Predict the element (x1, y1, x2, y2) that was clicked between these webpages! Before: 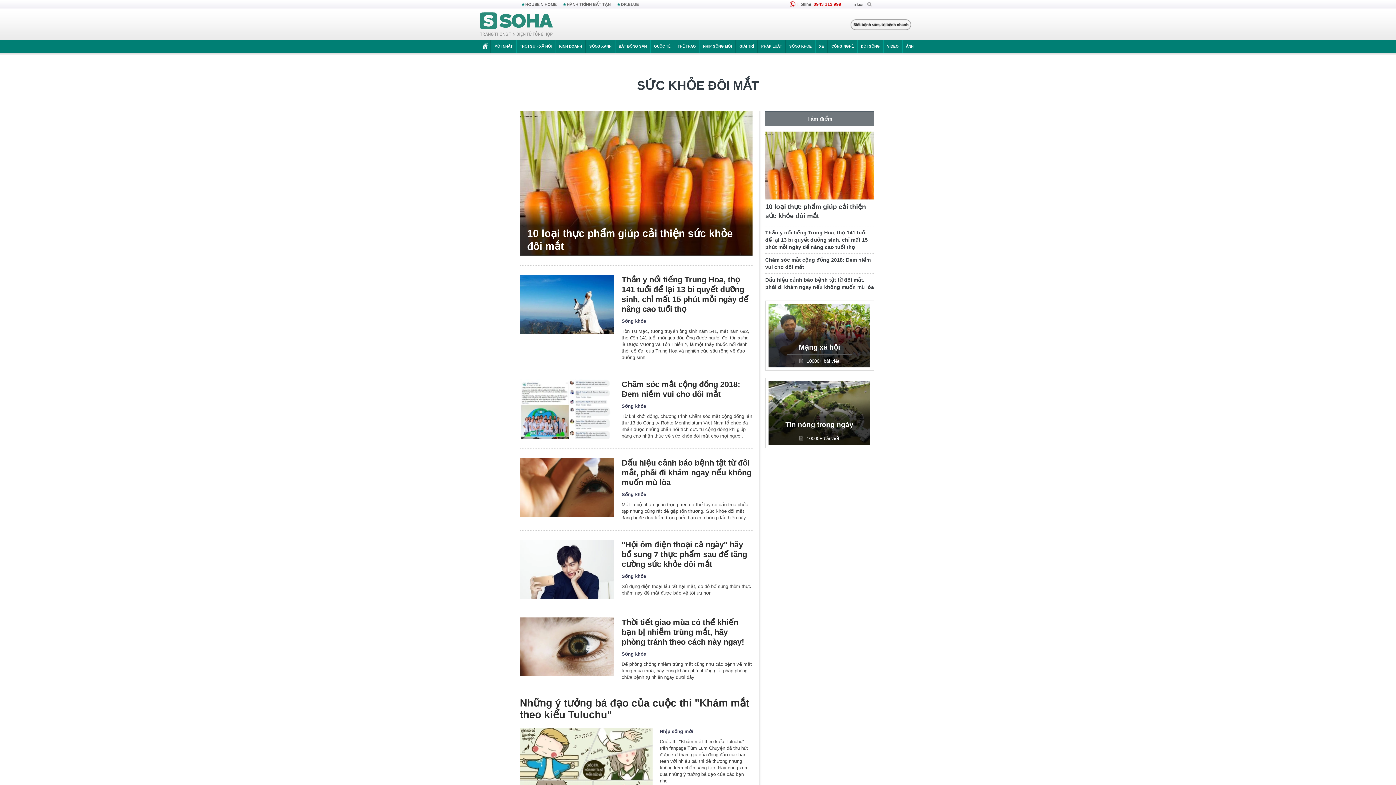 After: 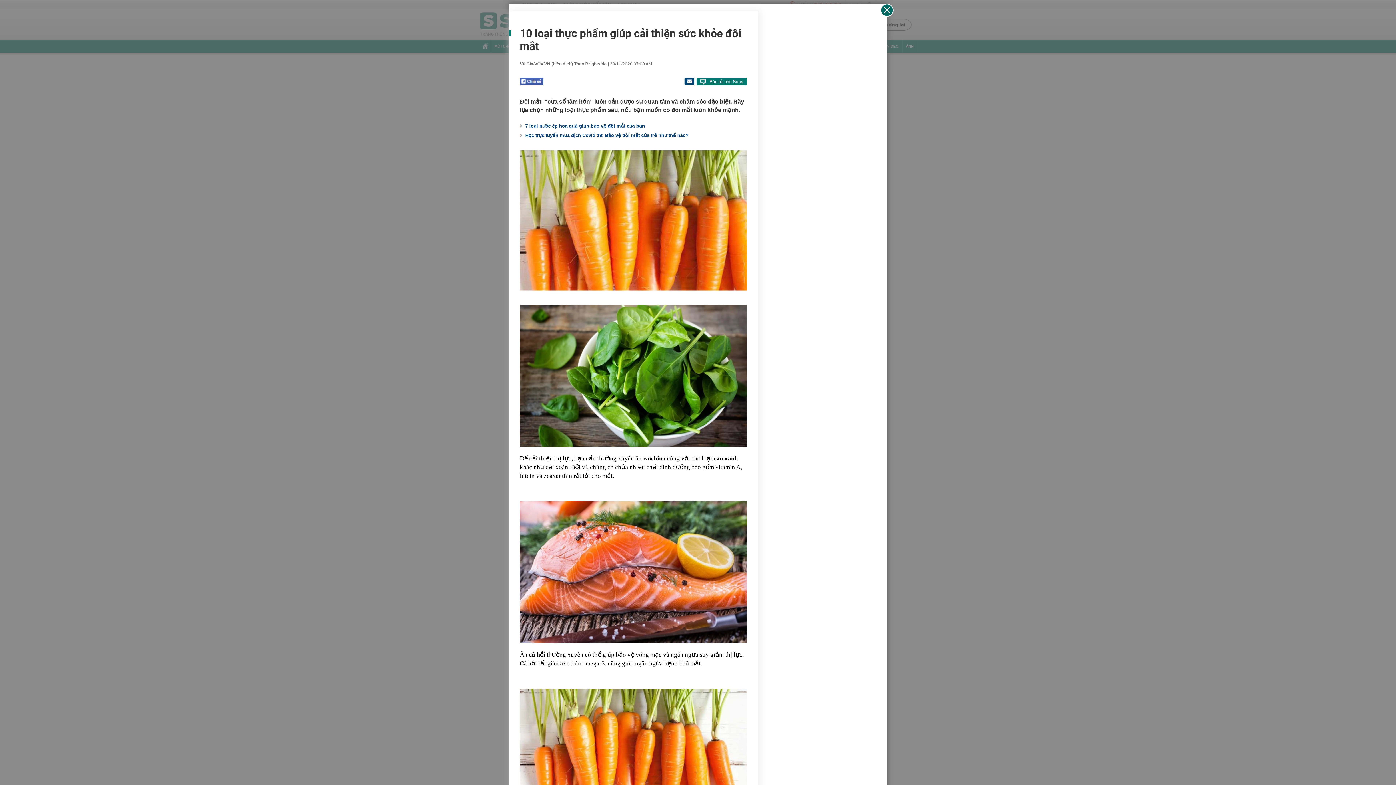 Action: bbox: (520, 110, 752, 256)